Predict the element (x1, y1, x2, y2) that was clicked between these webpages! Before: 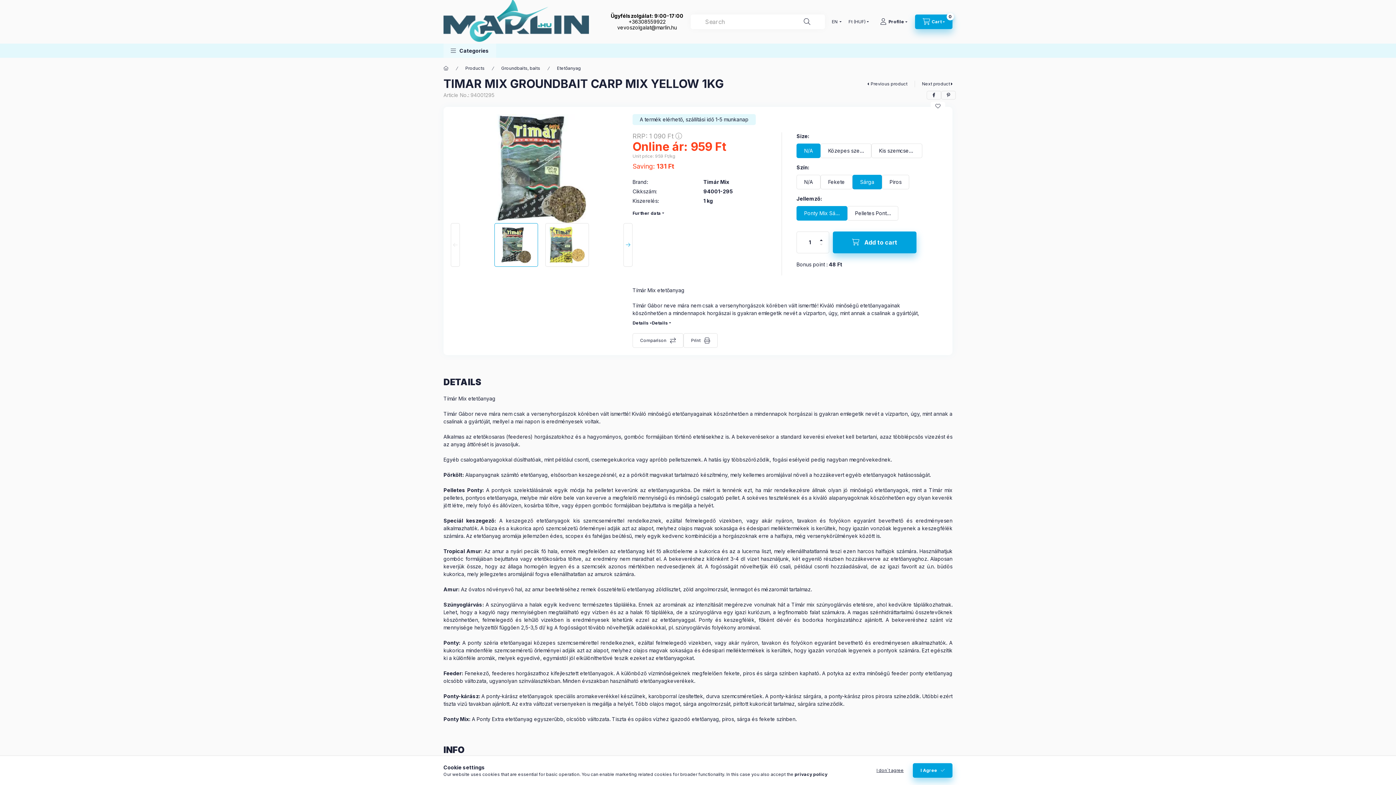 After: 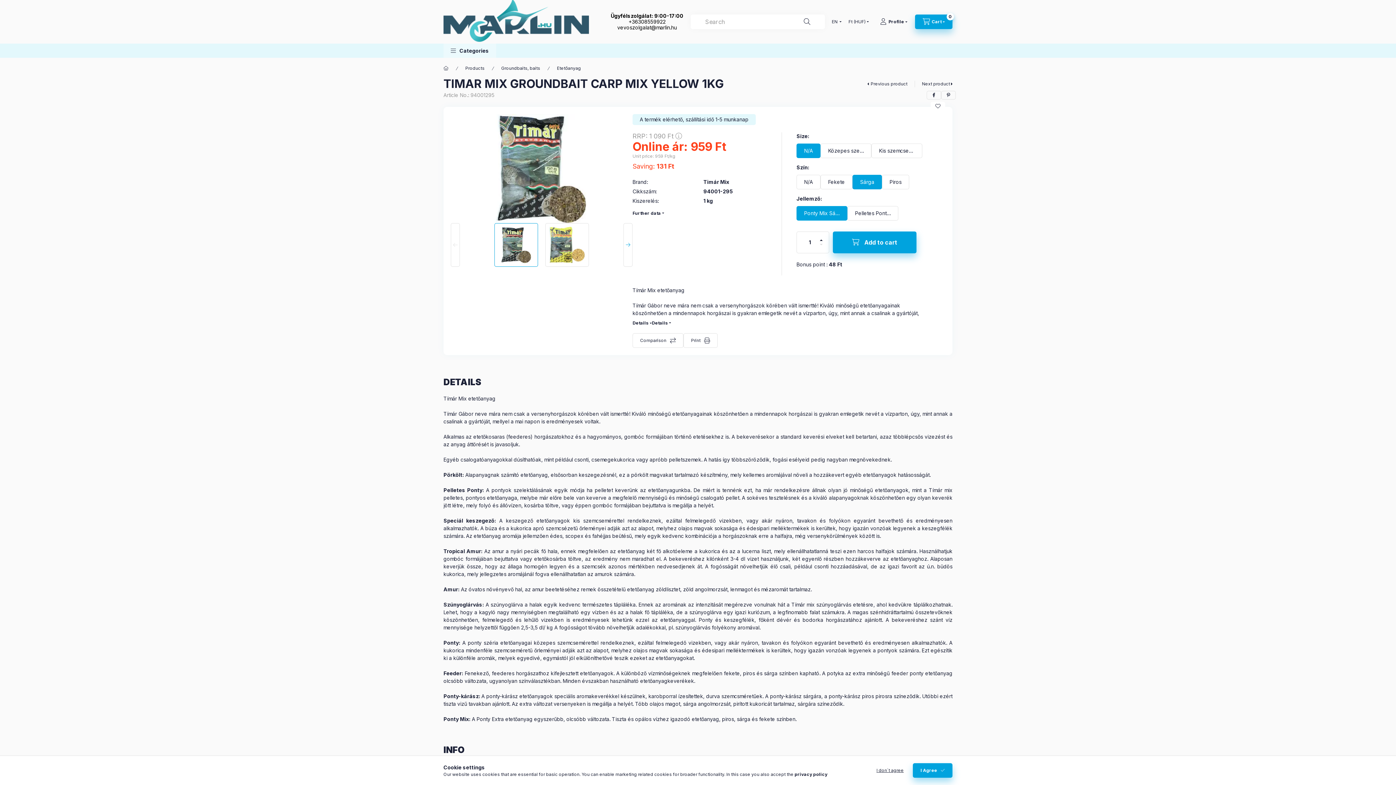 Action: label: +36308559922 bbox: (628, 18, 665, 24)